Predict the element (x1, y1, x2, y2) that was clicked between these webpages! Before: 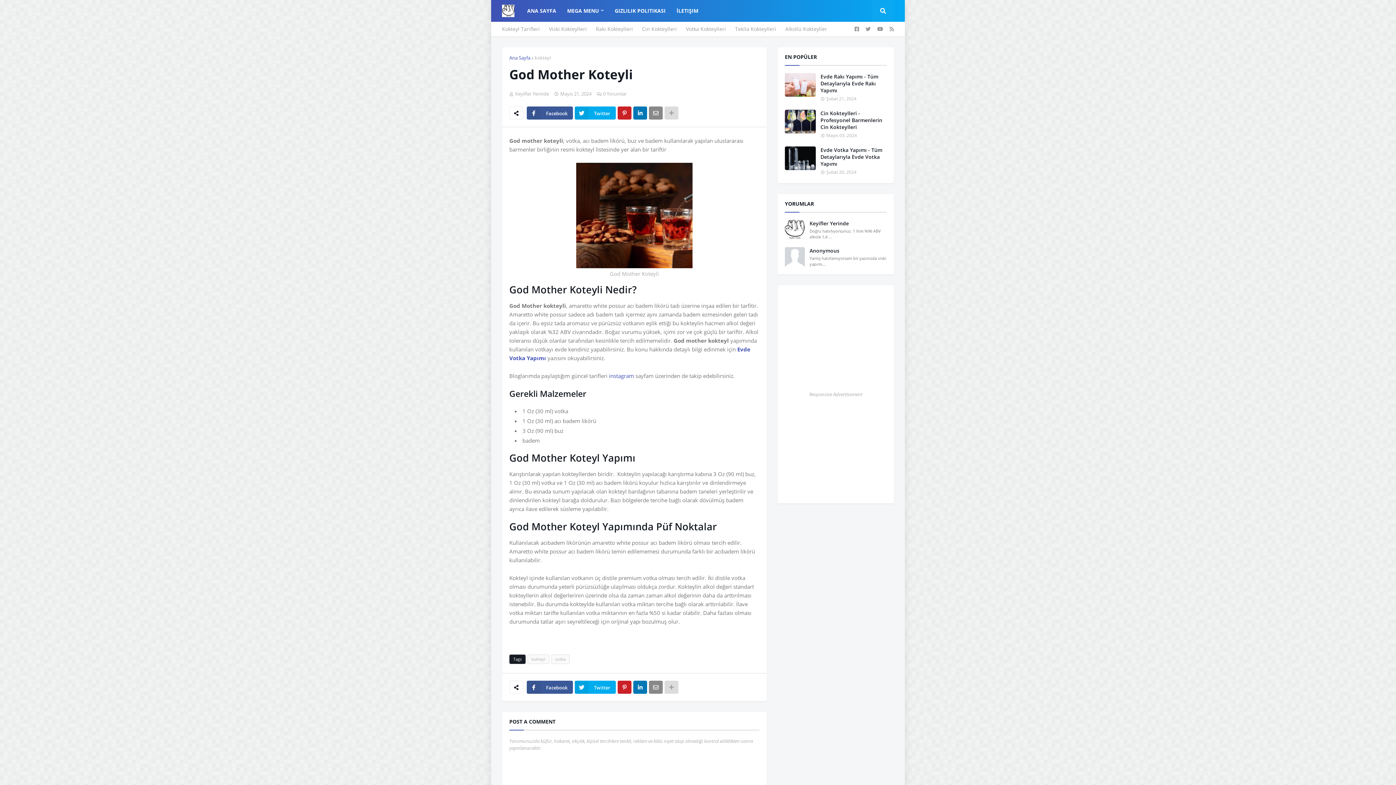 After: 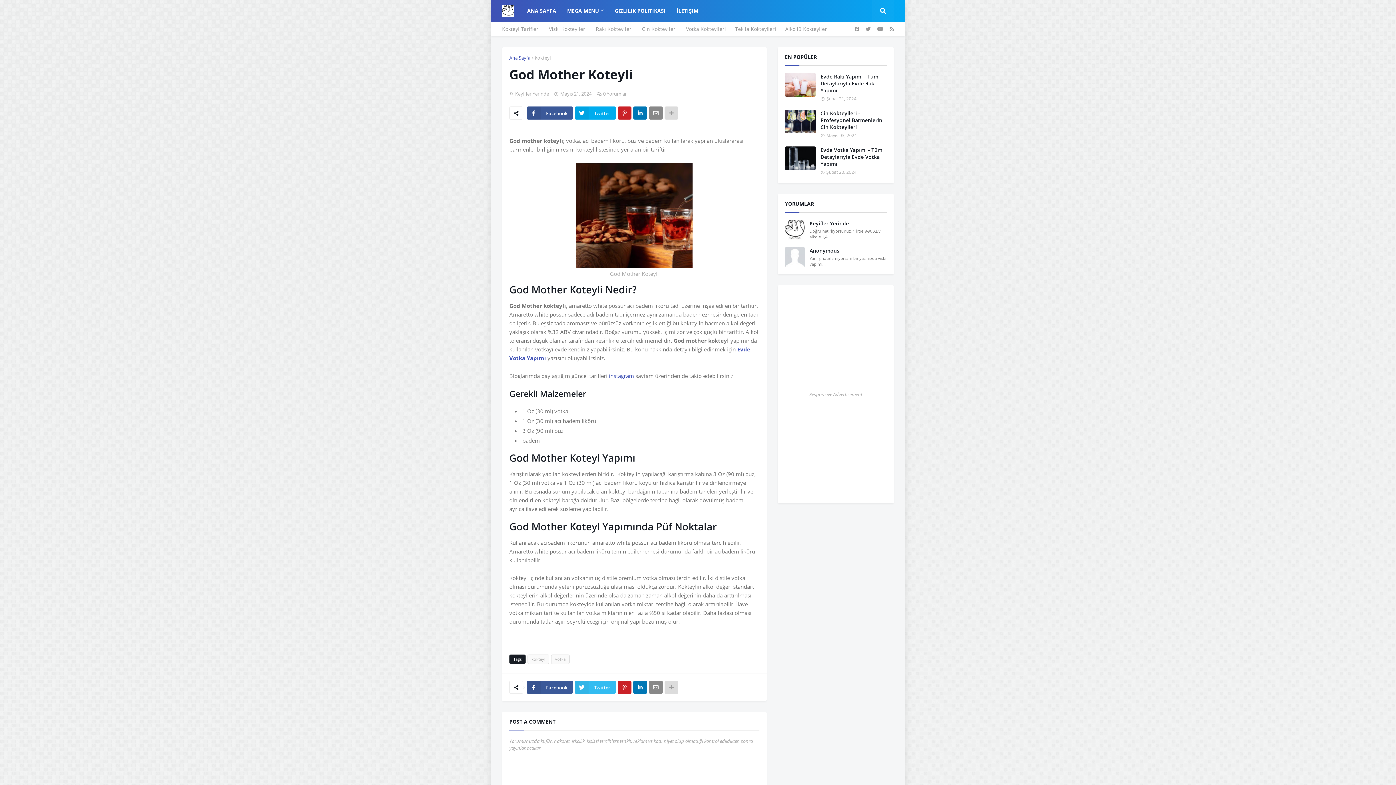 Action: label: Twitter bbox: (574, 681, 616, 694)